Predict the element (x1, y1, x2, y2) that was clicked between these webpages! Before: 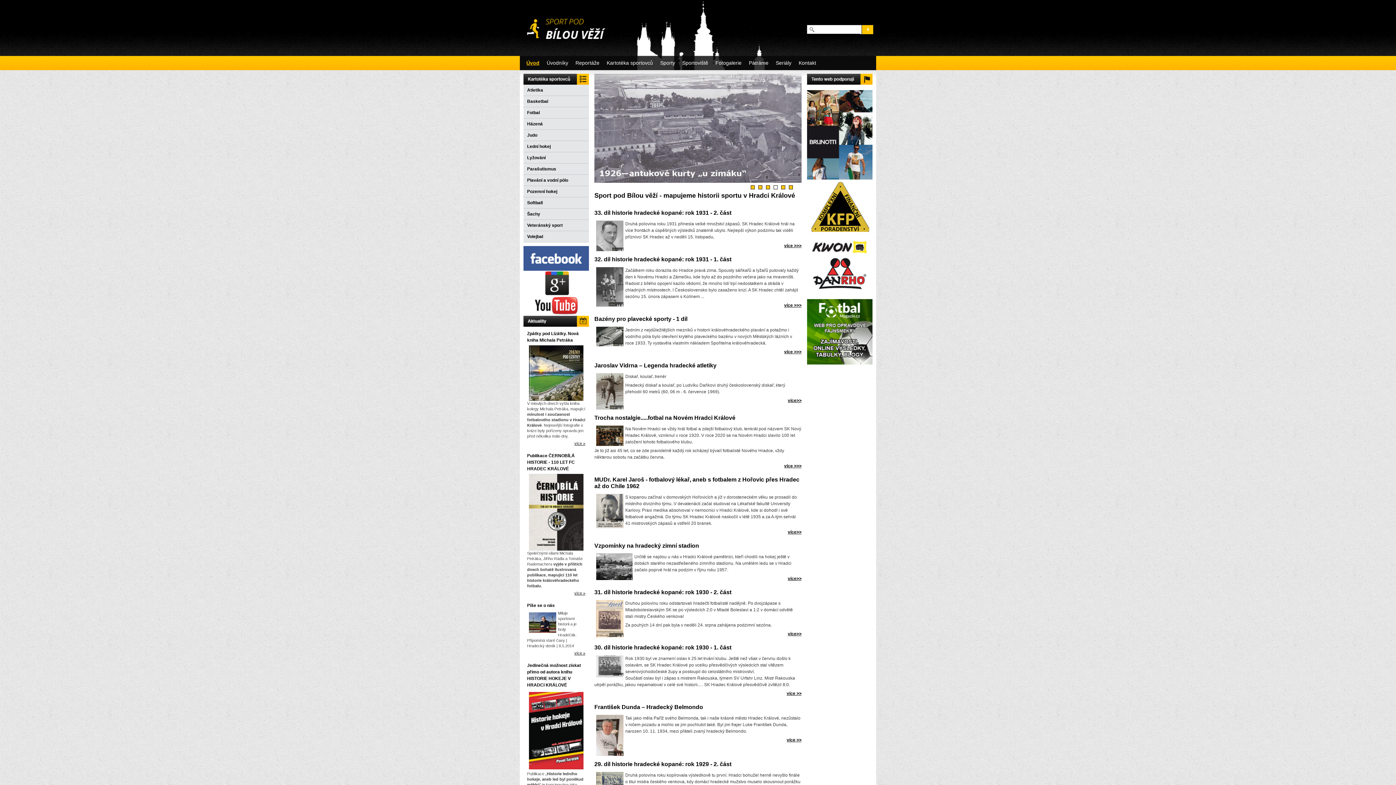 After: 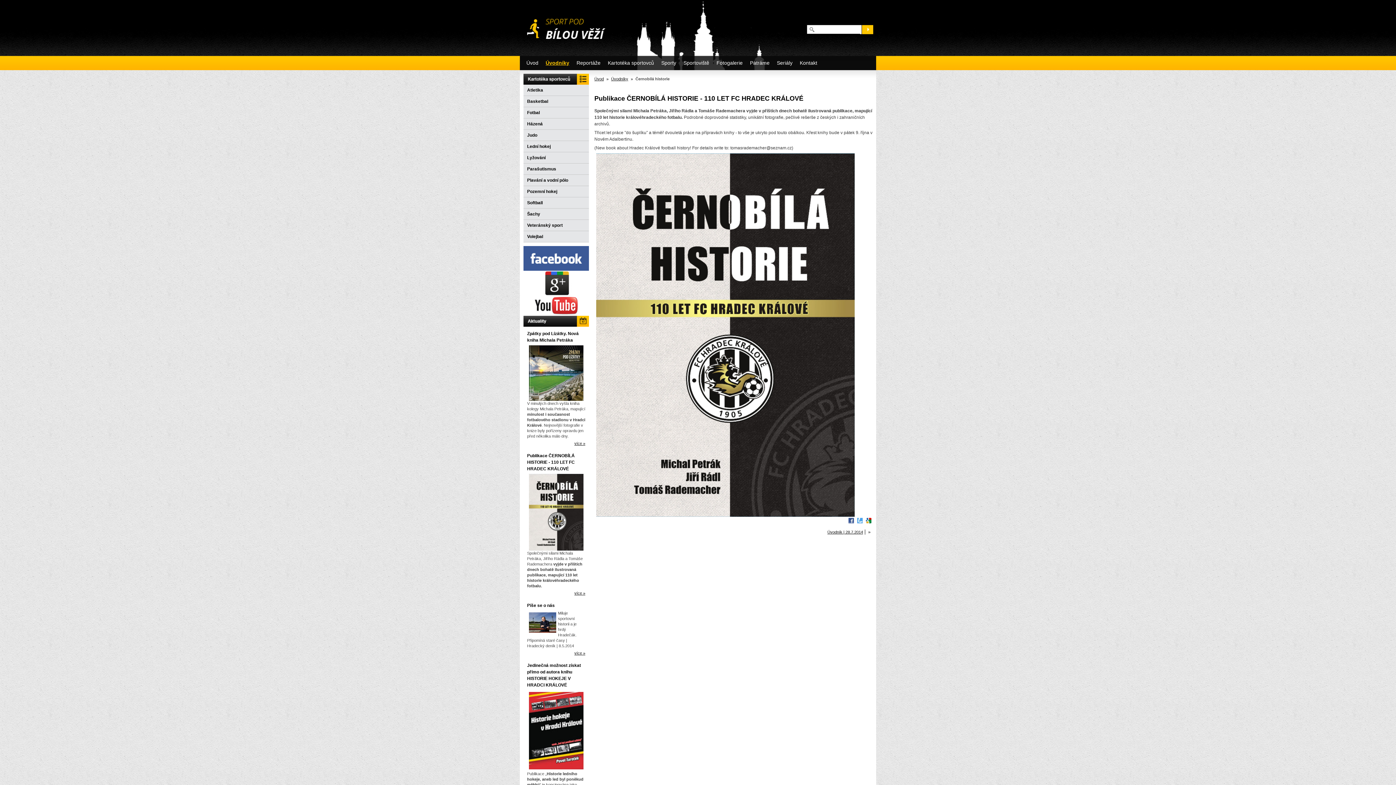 Action: label: více » bbox: (574, 590, 585, 596)